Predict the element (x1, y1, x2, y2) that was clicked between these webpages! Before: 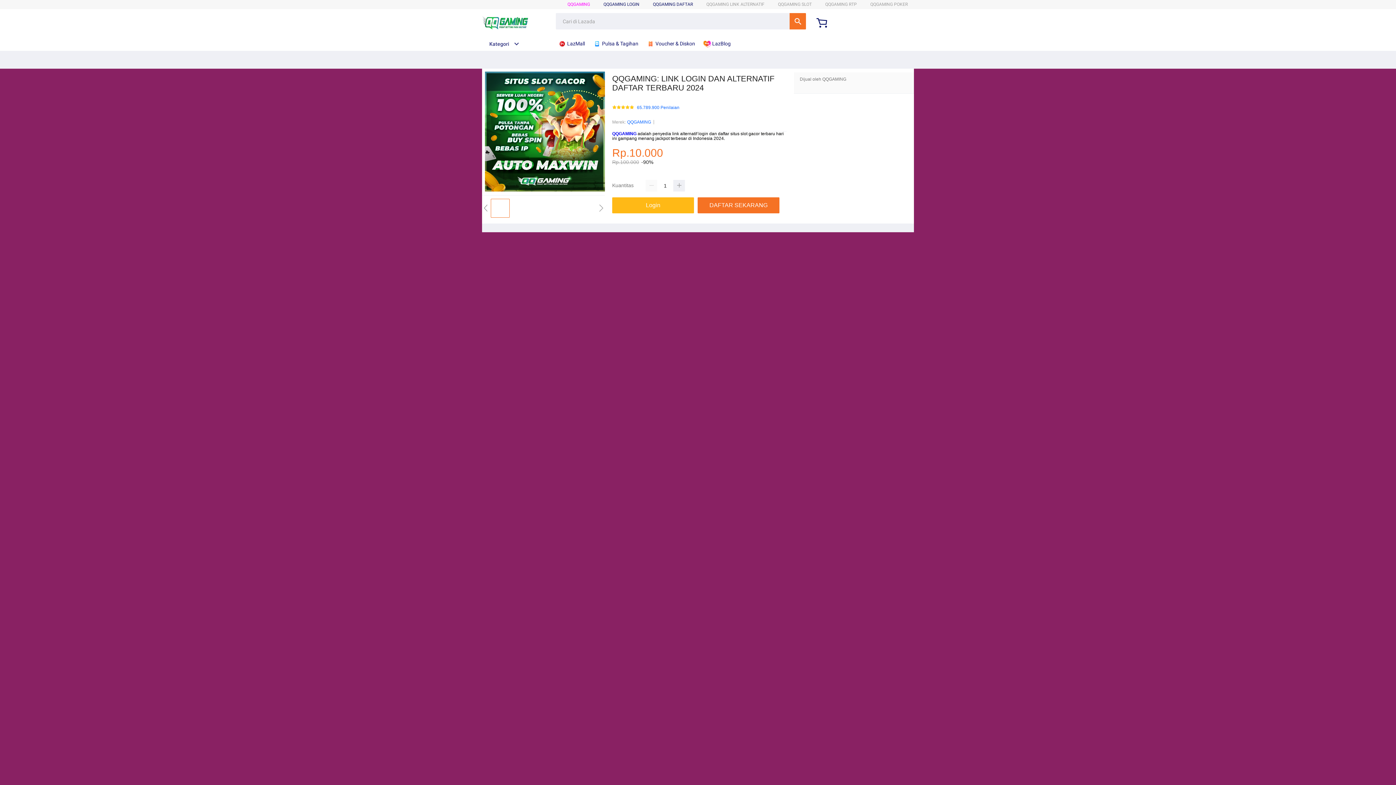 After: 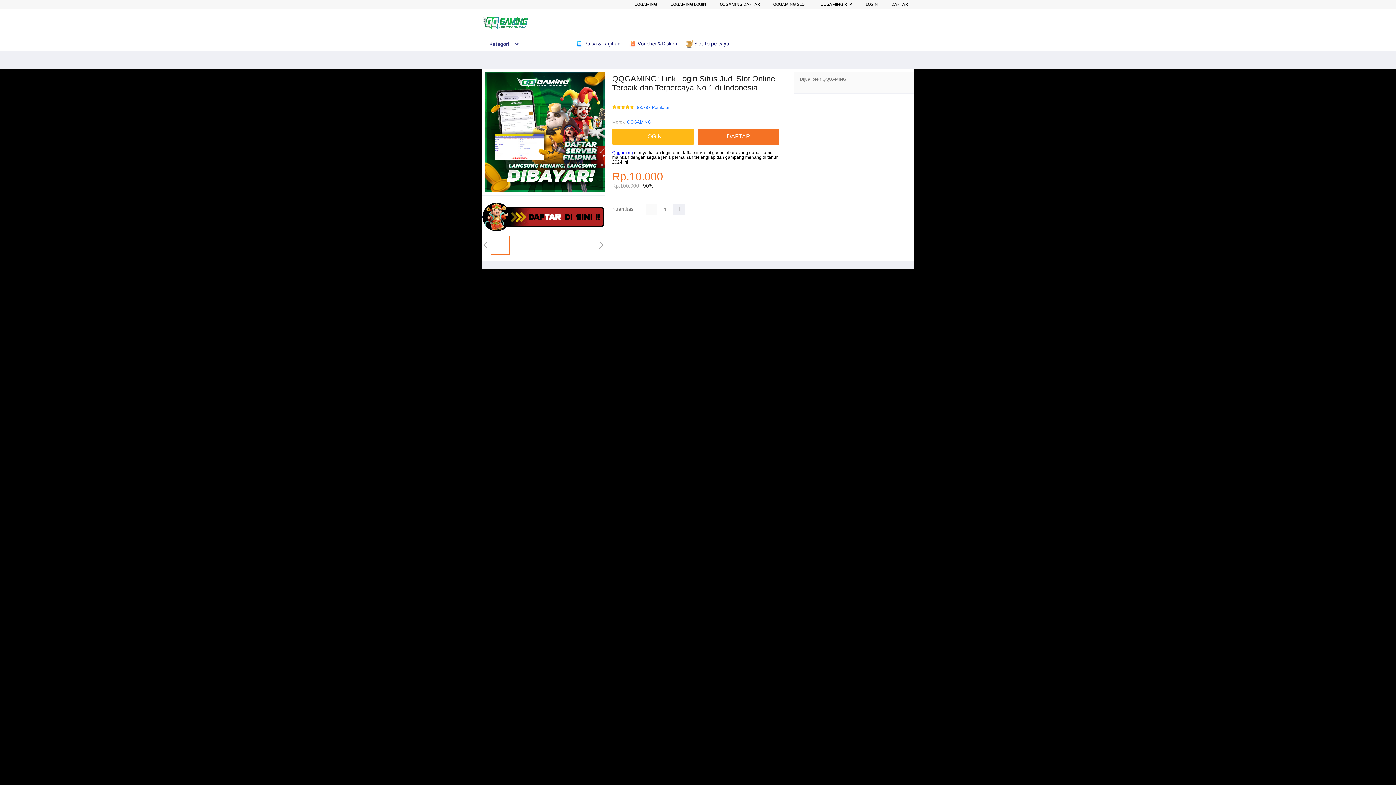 Action: bbox: (646, 36, 698, 50) label:  Voucher & Diskon